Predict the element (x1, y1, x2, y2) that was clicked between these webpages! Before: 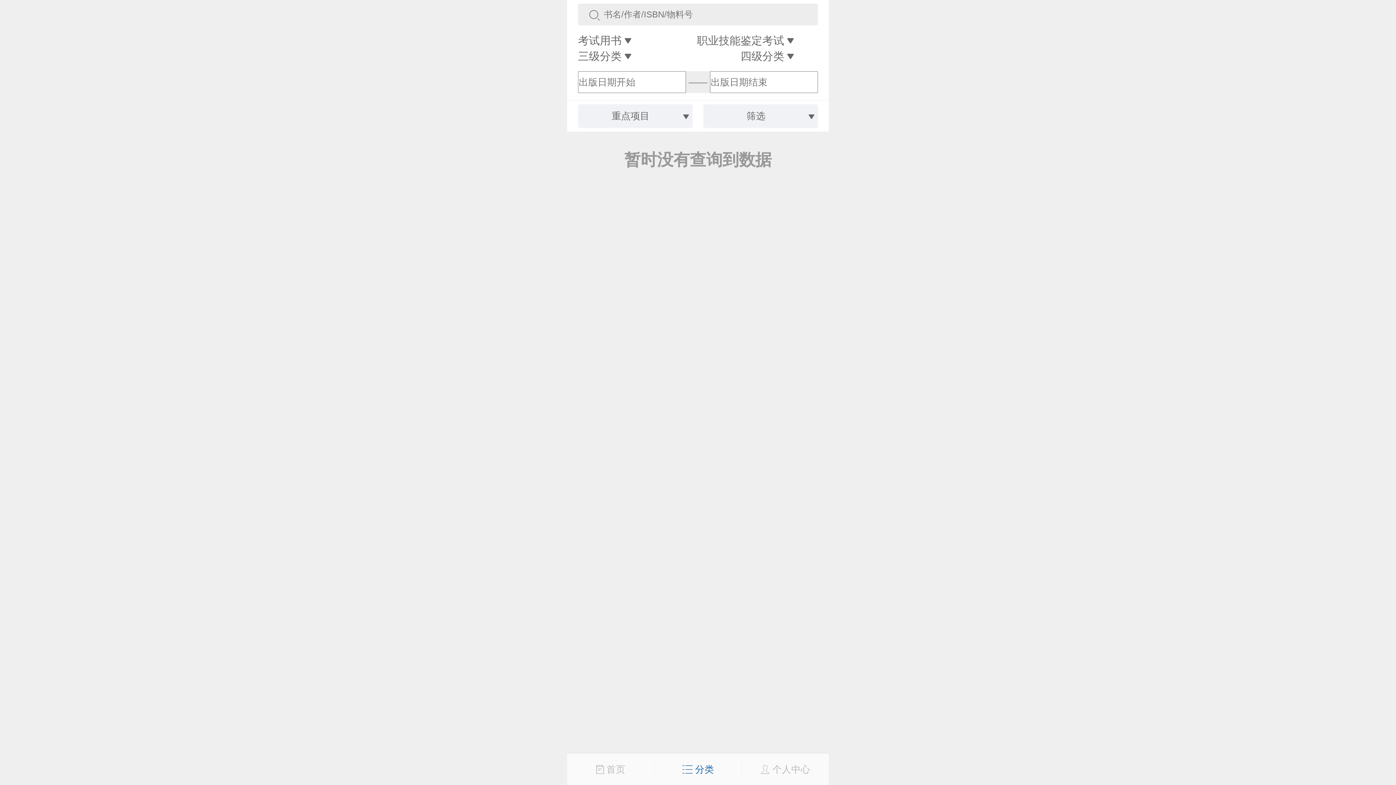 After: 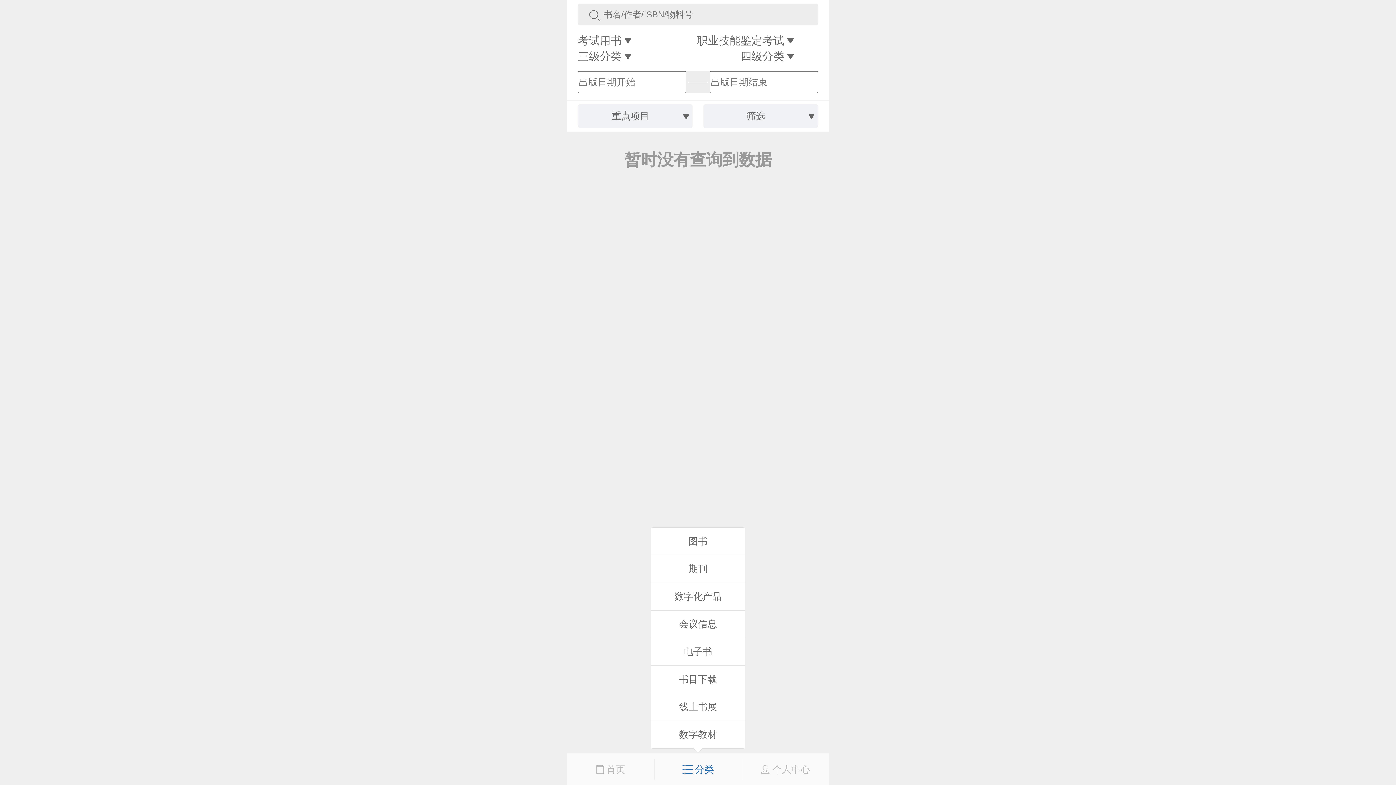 Action: bbox: (654, 759, 741, 780) label:  分类